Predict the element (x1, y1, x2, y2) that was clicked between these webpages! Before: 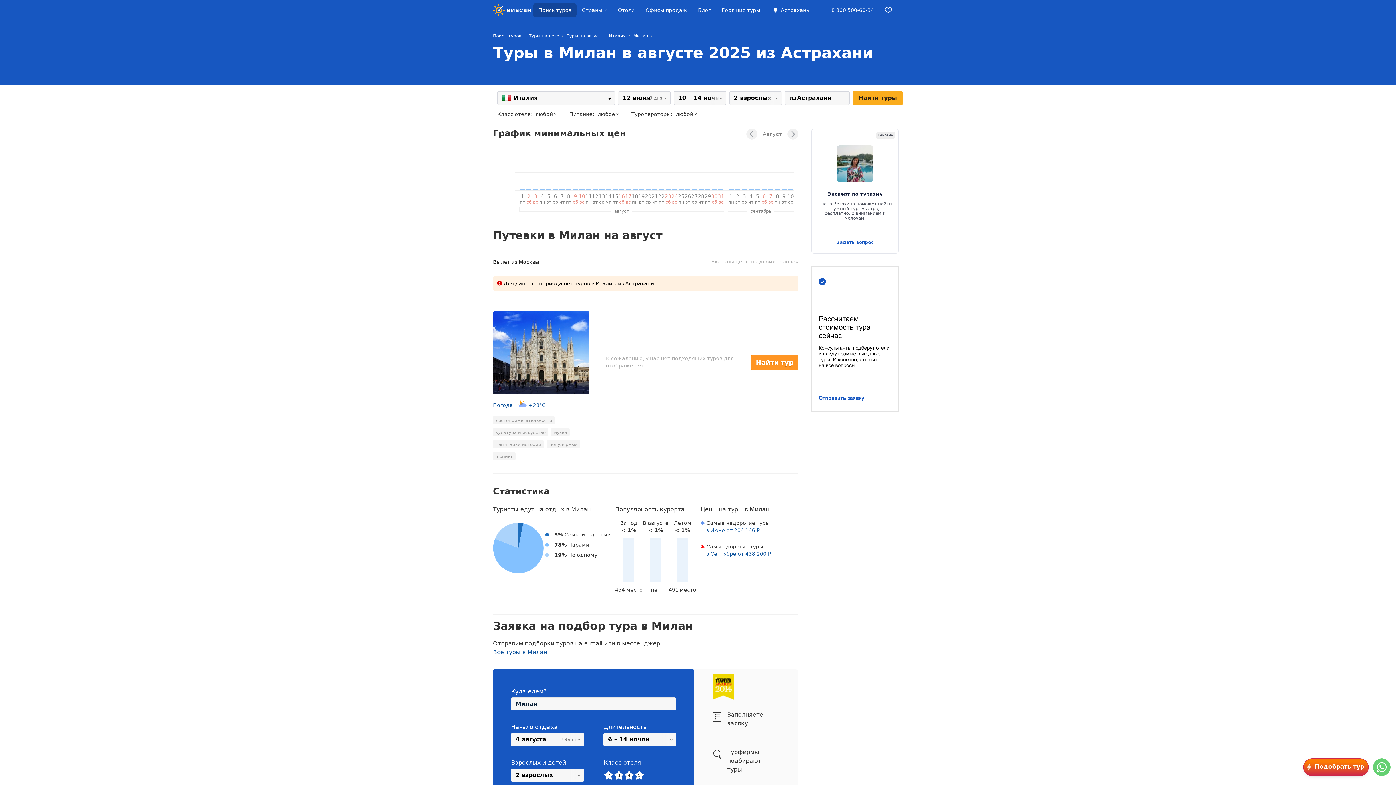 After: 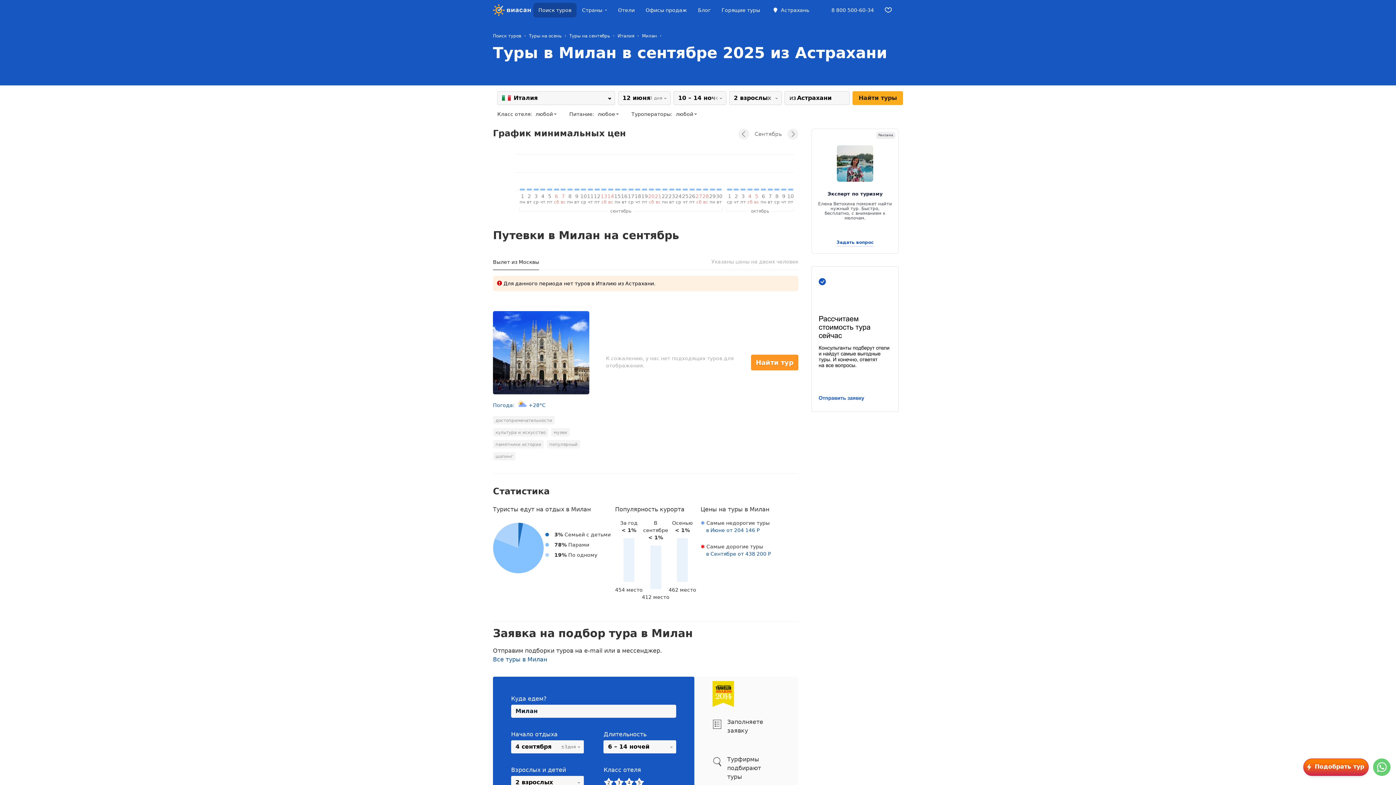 Action: bbox: (789, 130, 796, 137)